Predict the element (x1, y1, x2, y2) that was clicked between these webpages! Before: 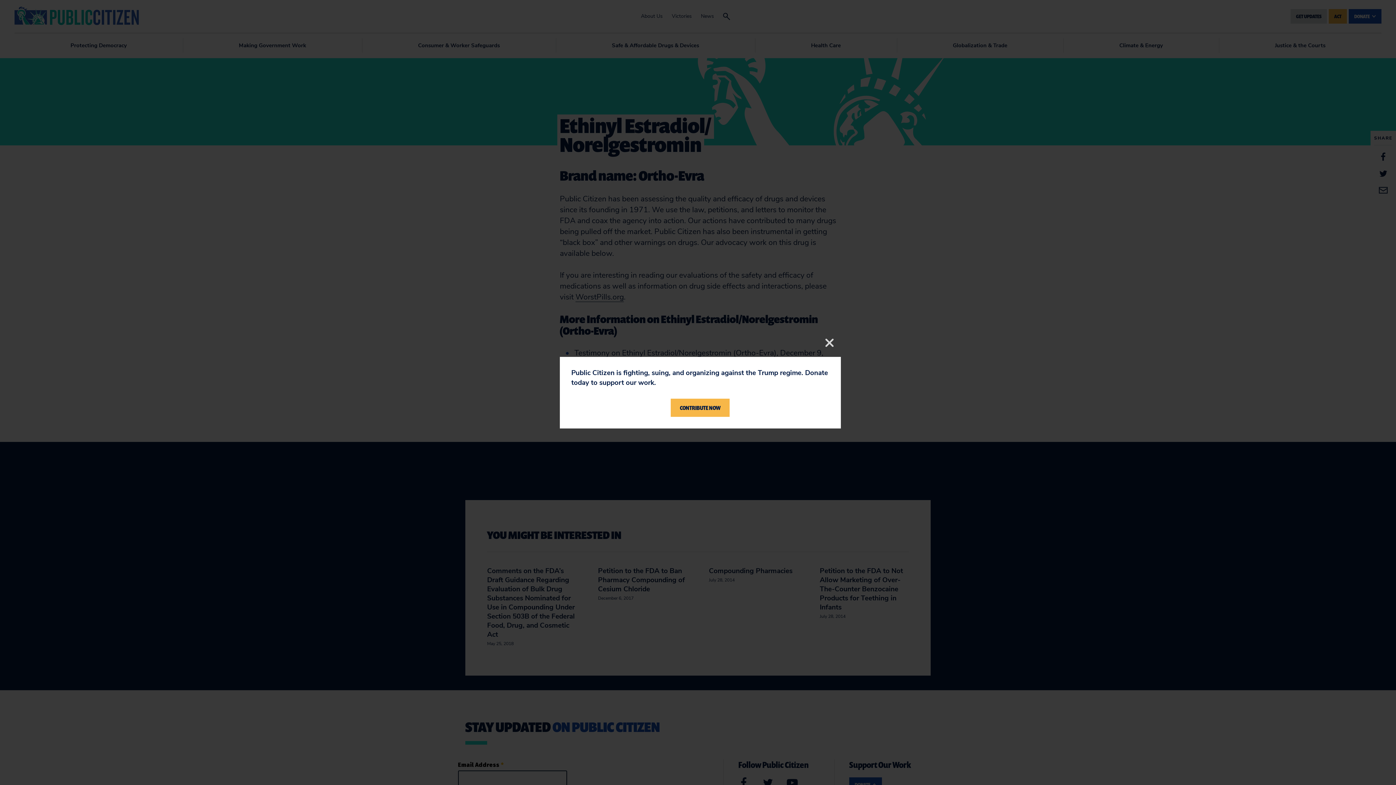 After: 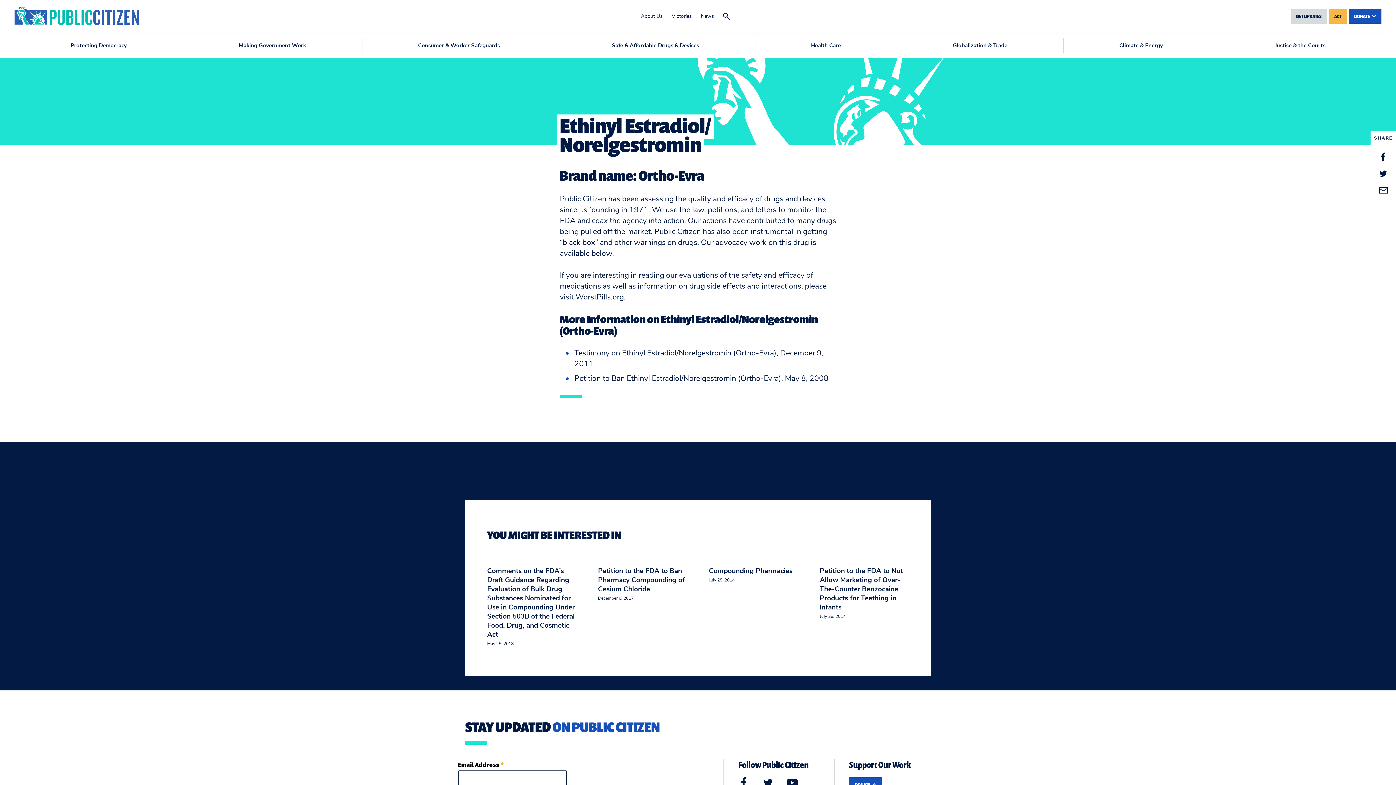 Action: bbox: (823, 336, 836, 349) label: Close